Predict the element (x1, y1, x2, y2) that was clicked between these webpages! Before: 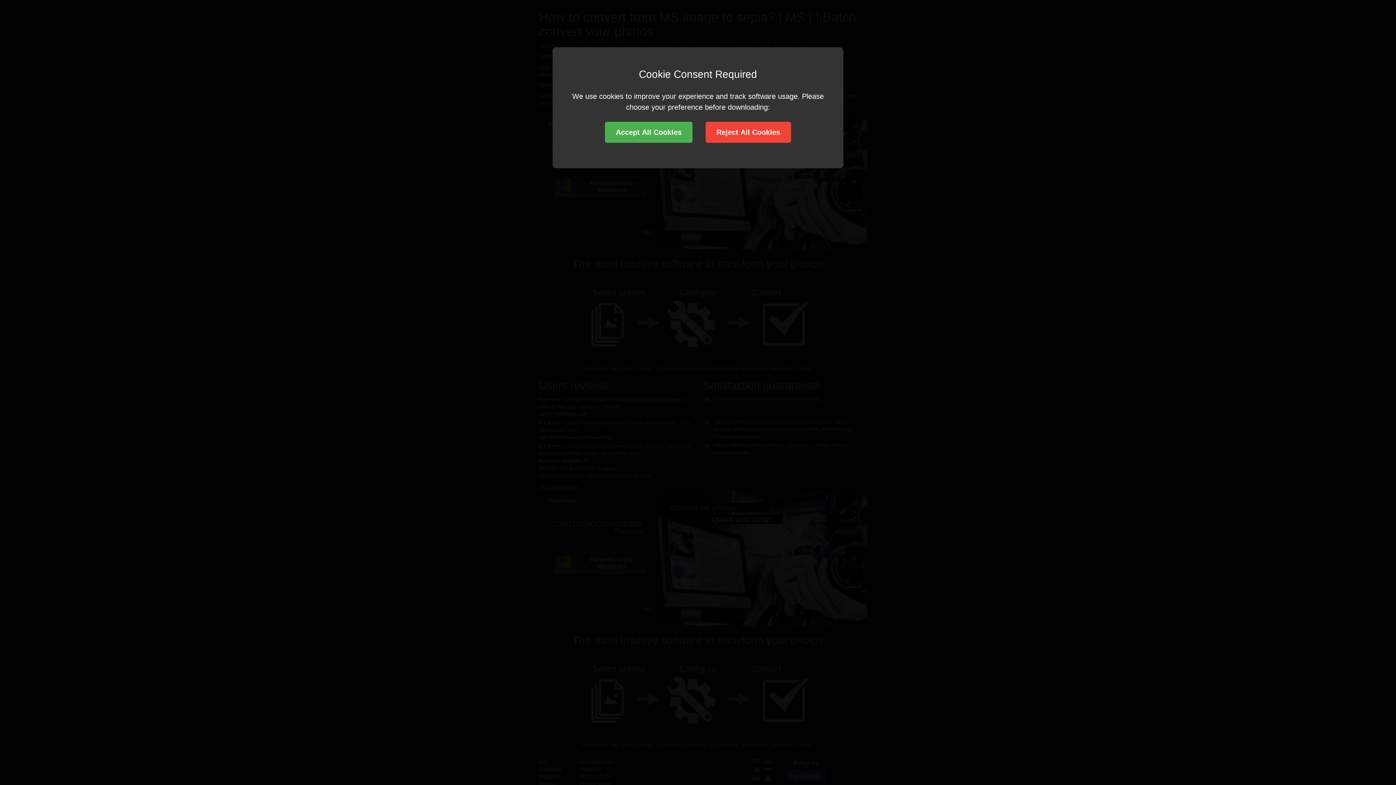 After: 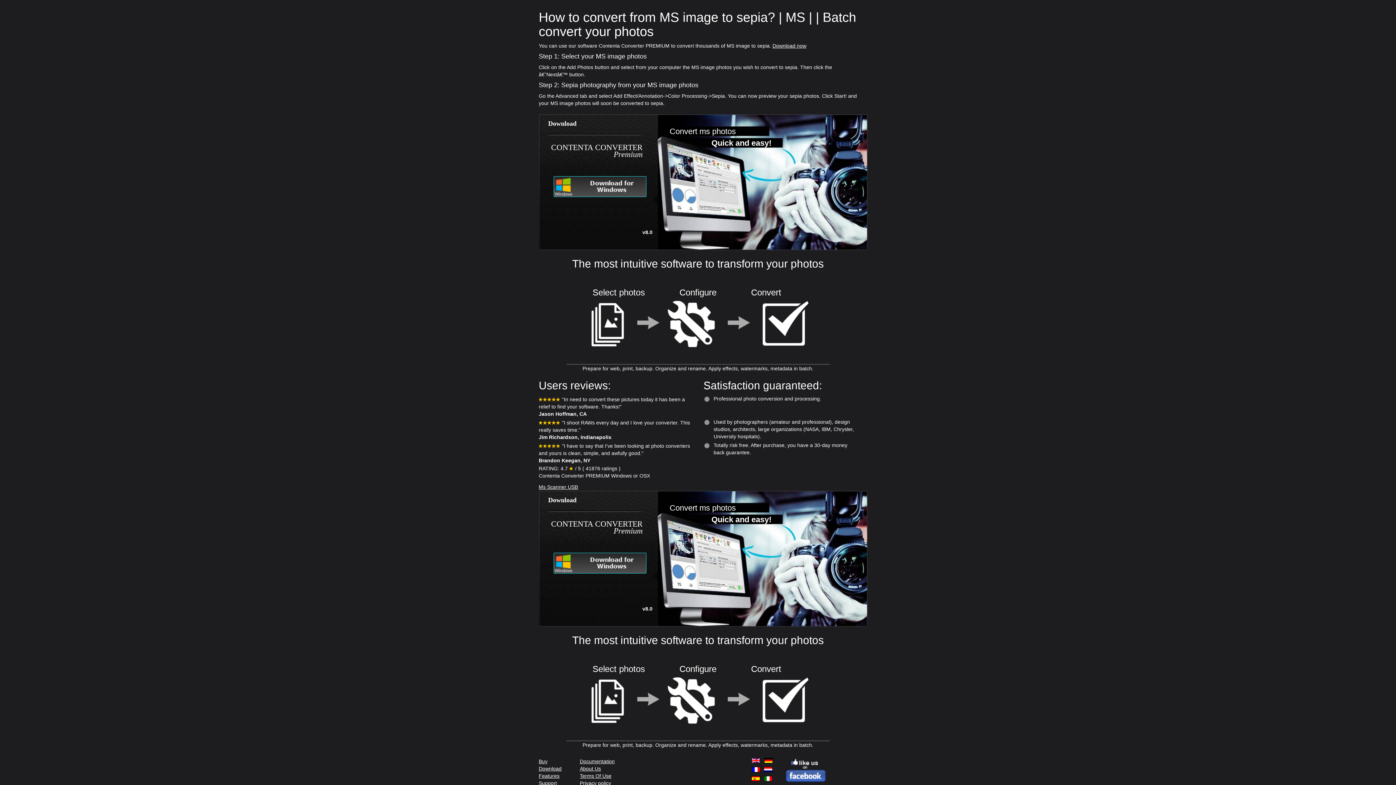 Action: label: Accept All Cookies bbox: (605, 121, 692, 142)